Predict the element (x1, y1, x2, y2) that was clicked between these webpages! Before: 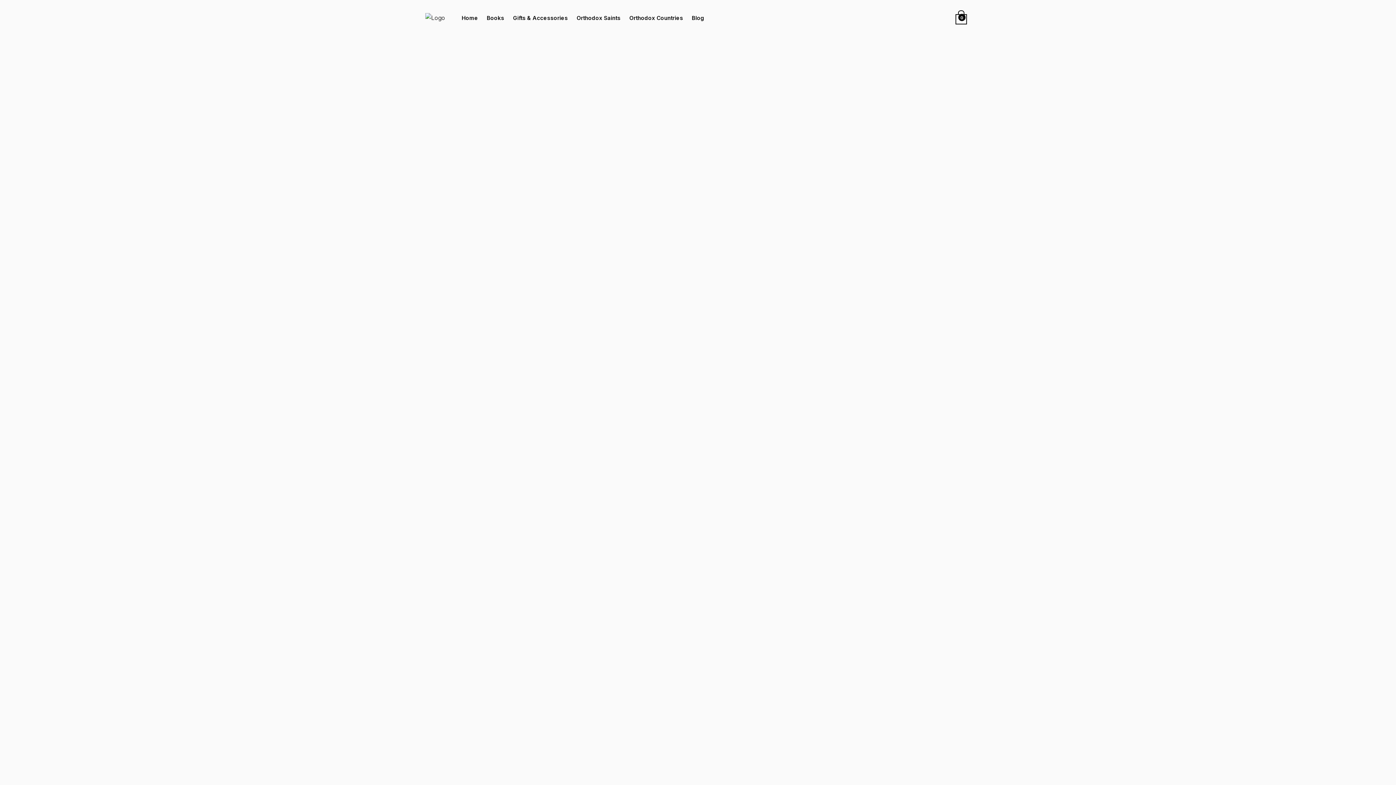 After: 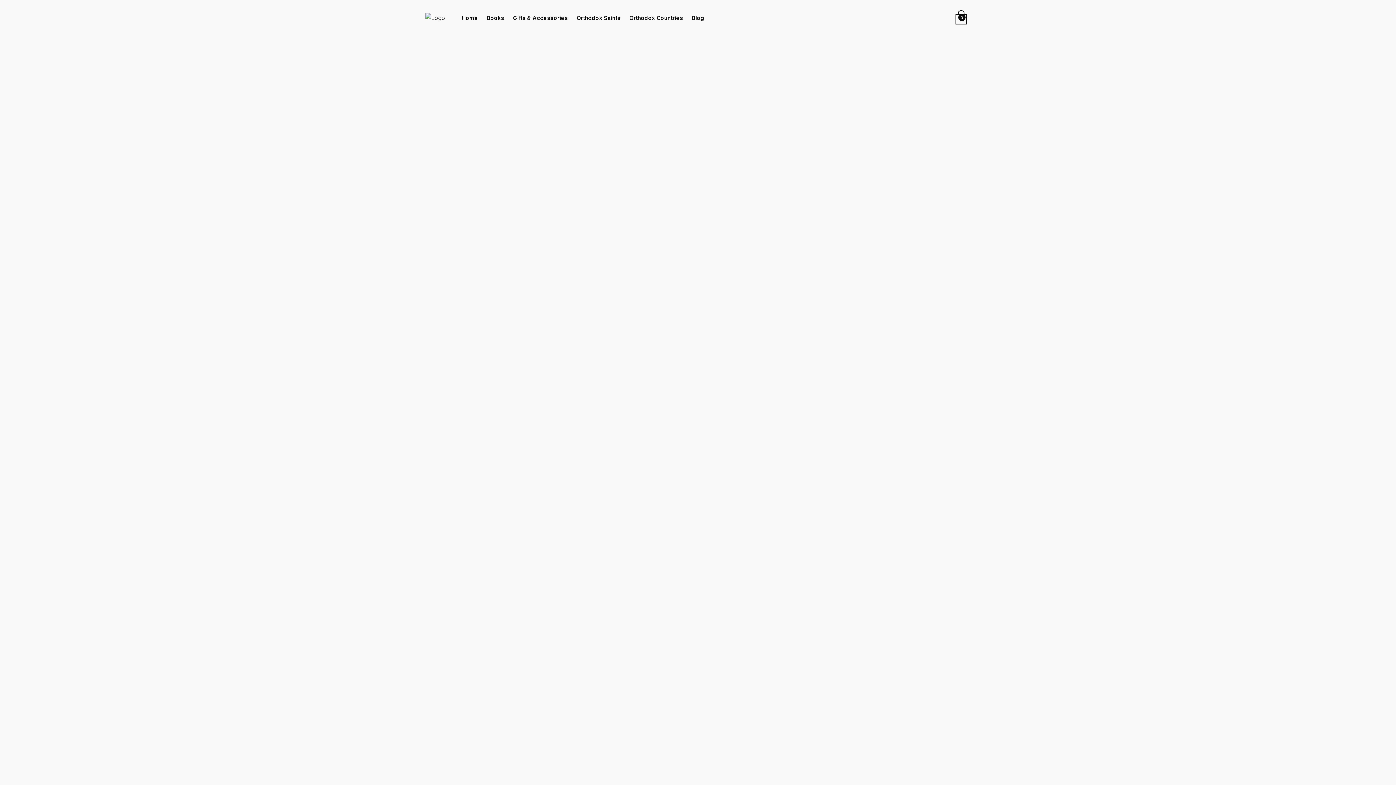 Action: label: Blog bbox: (692, 15, 704, 21)